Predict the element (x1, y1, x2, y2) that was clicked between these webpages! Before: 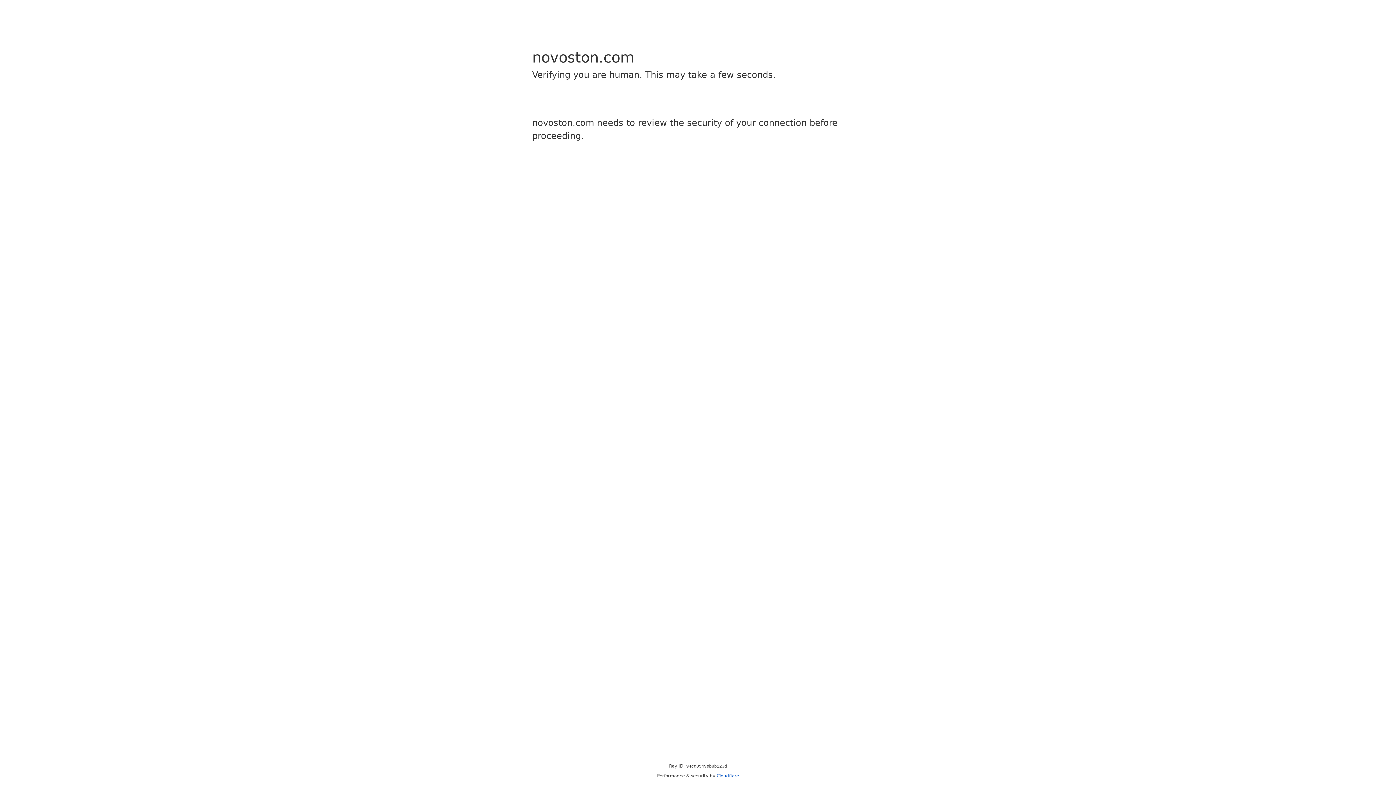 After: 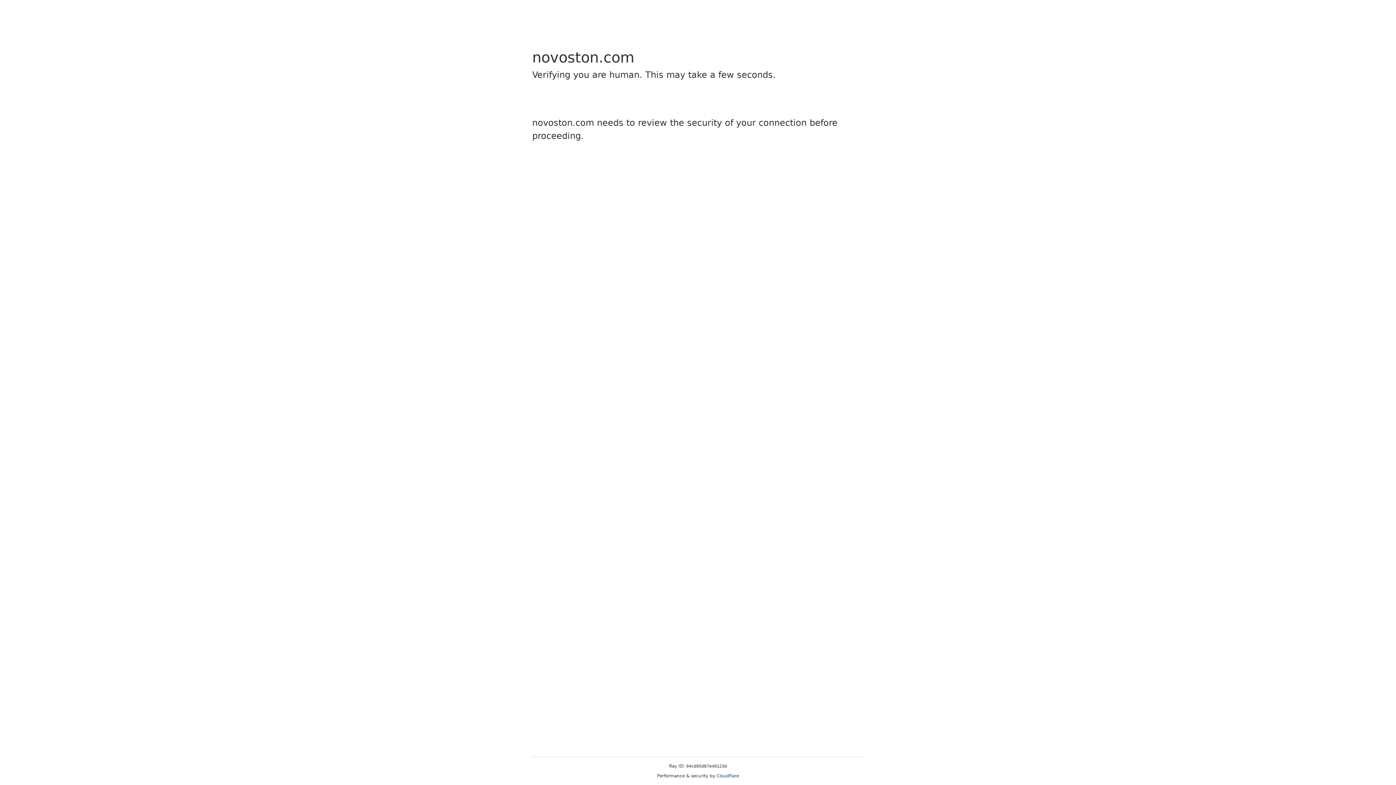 Action: label: Cloudflare bbox: (716, 773, 739, 778)